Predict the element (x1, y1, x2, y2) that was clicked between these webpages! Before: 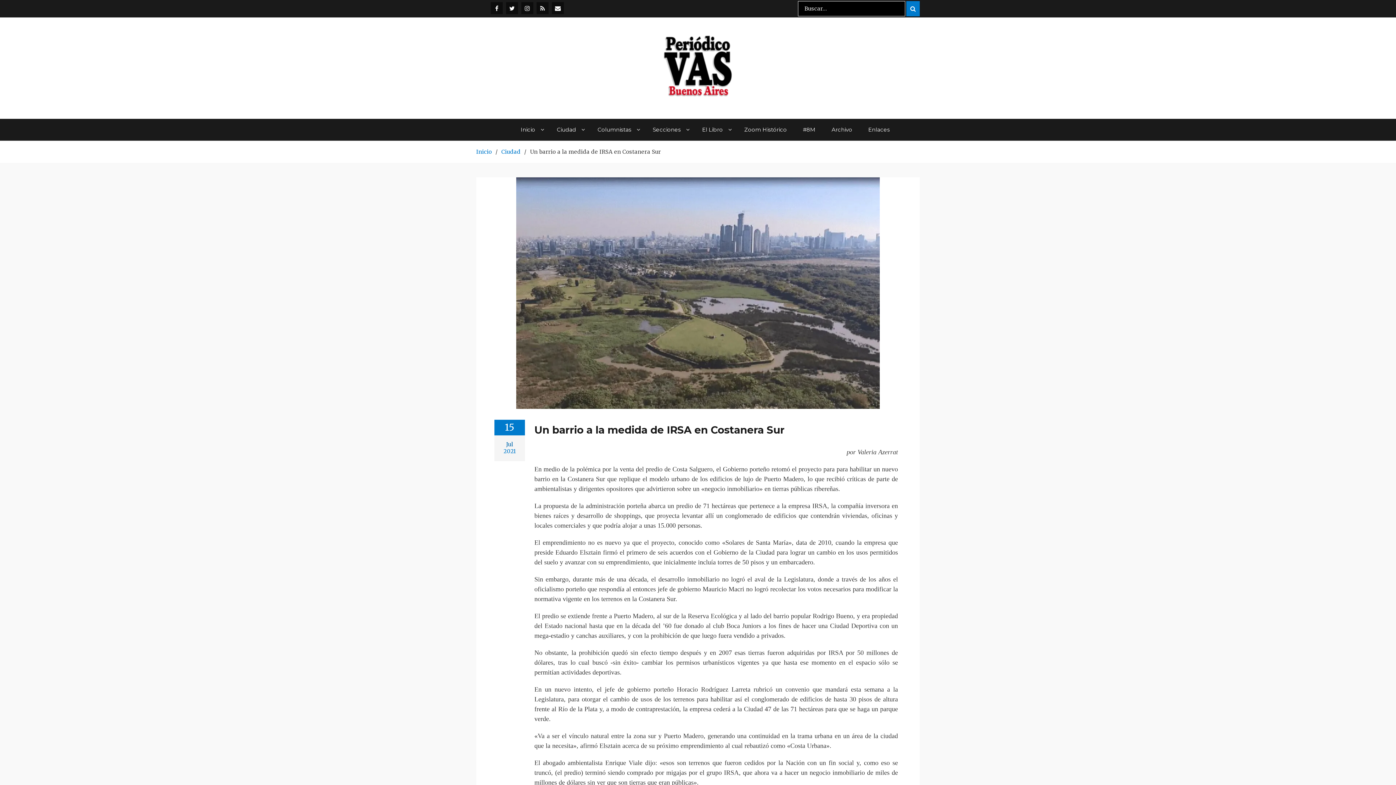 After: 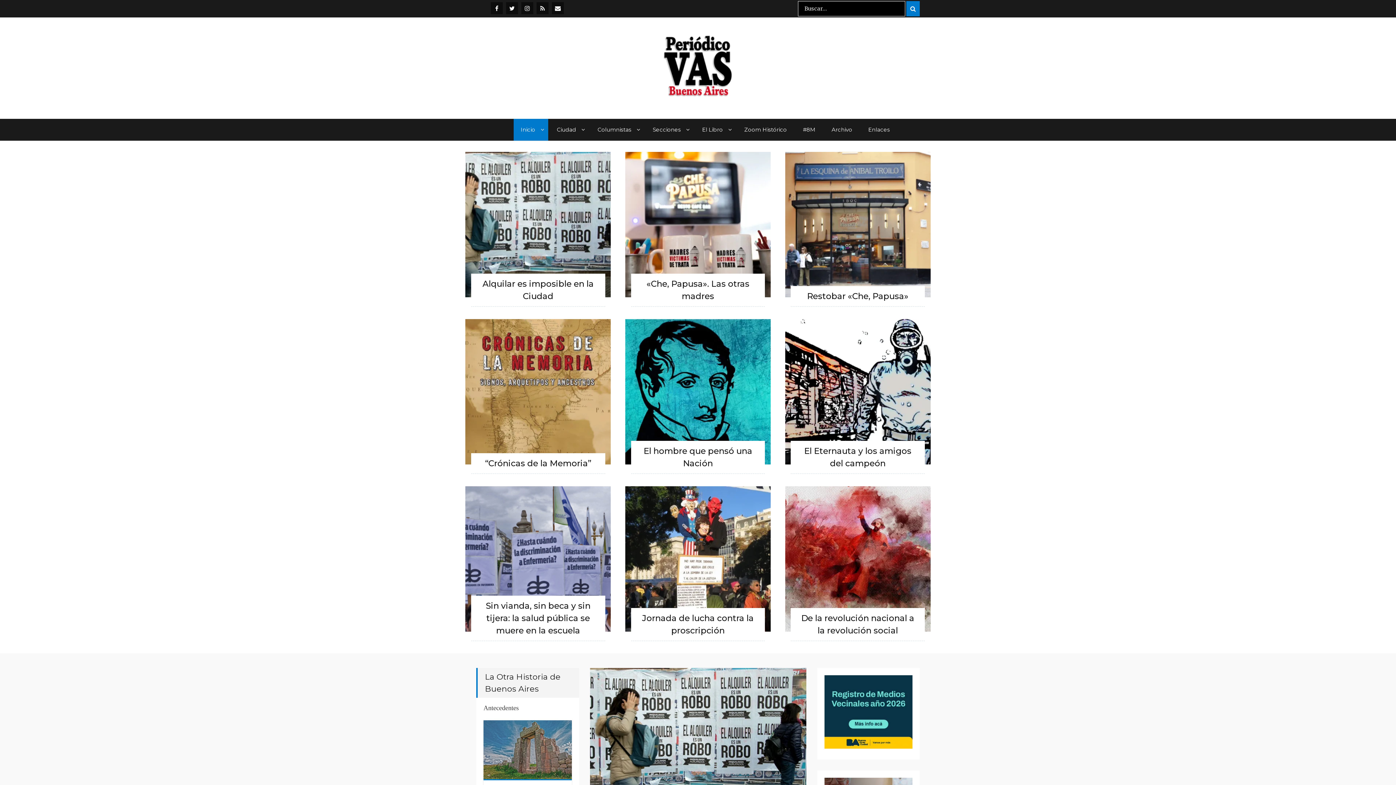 Action: bbox: (476, 148, 492, 155) label: Inicio